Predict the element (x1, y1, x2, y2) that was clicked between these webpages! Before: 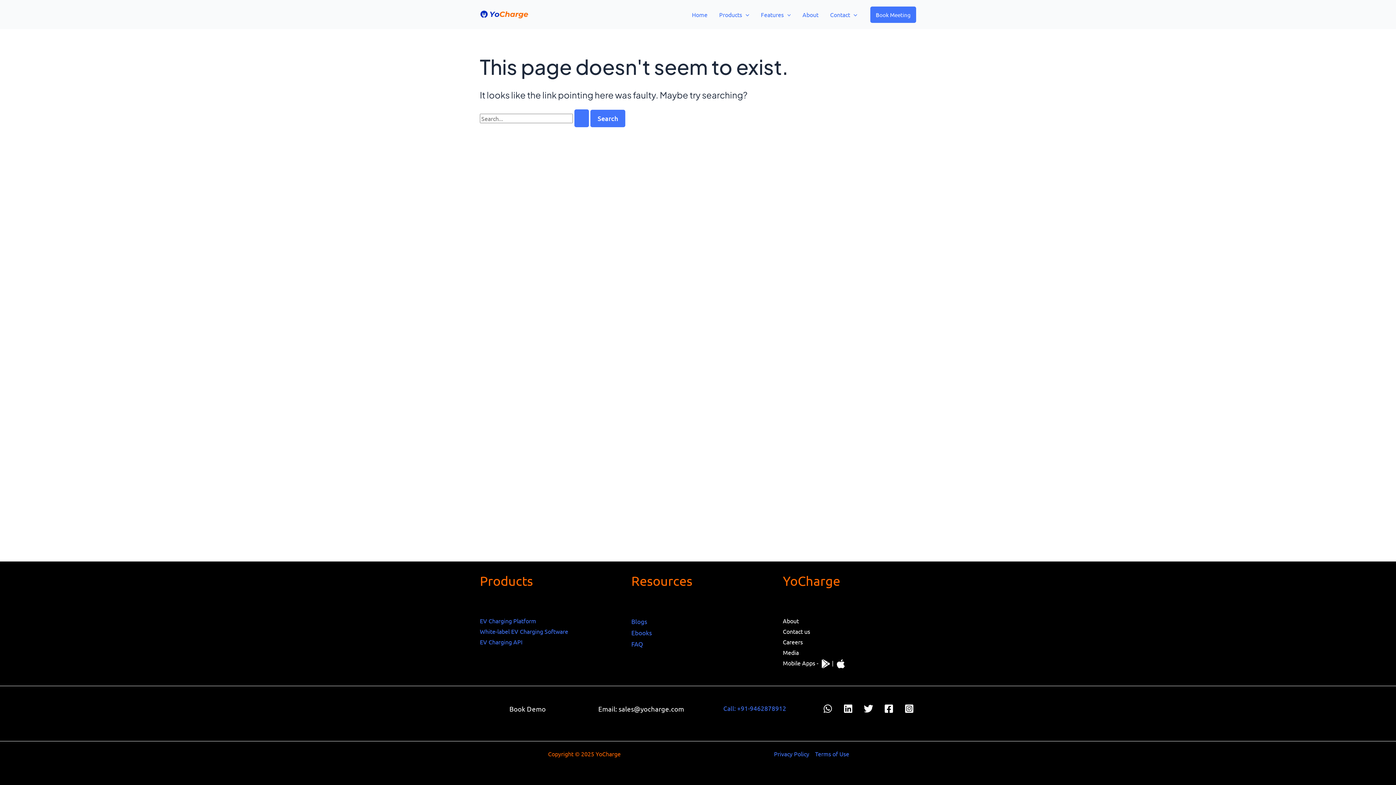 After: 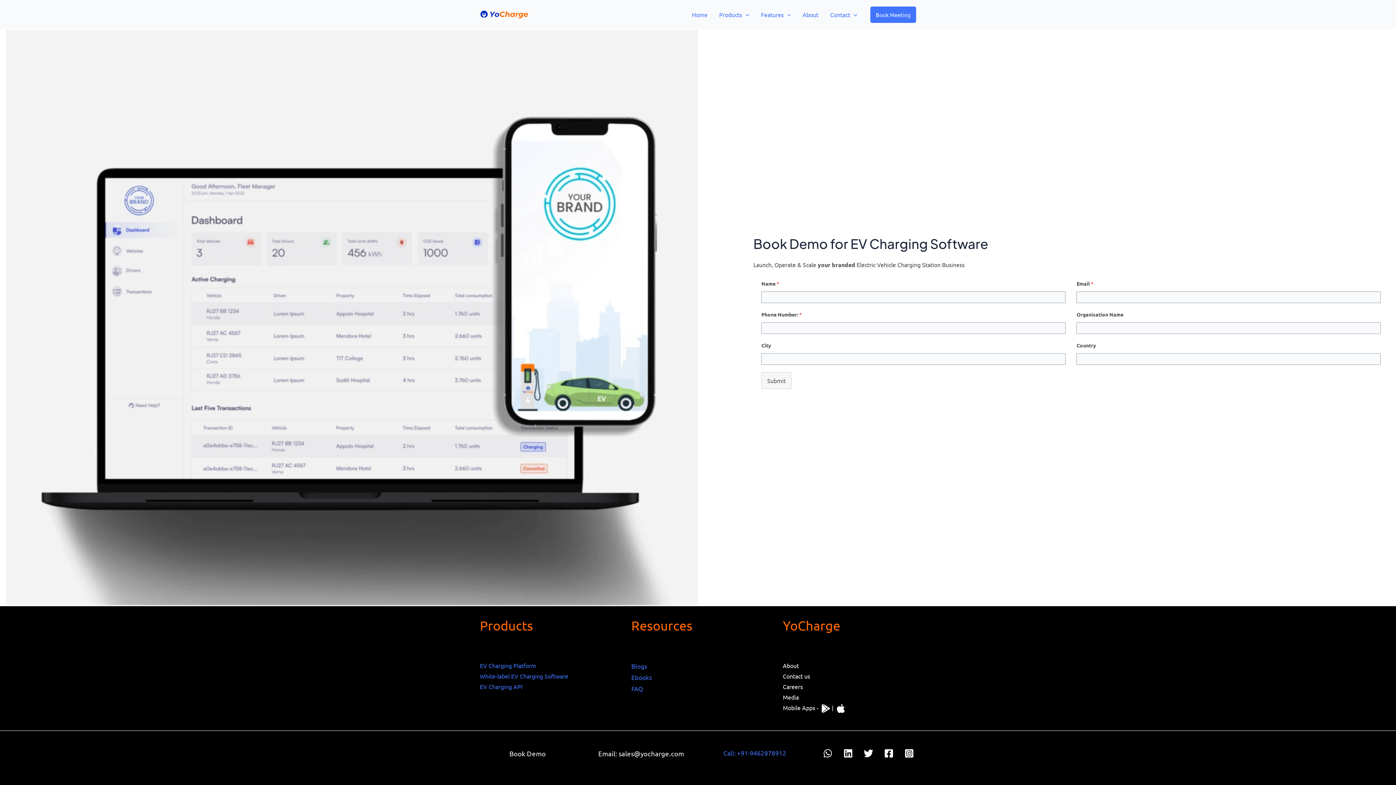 Action: label: Book Demo bbox: (509, 705, 545, 713)